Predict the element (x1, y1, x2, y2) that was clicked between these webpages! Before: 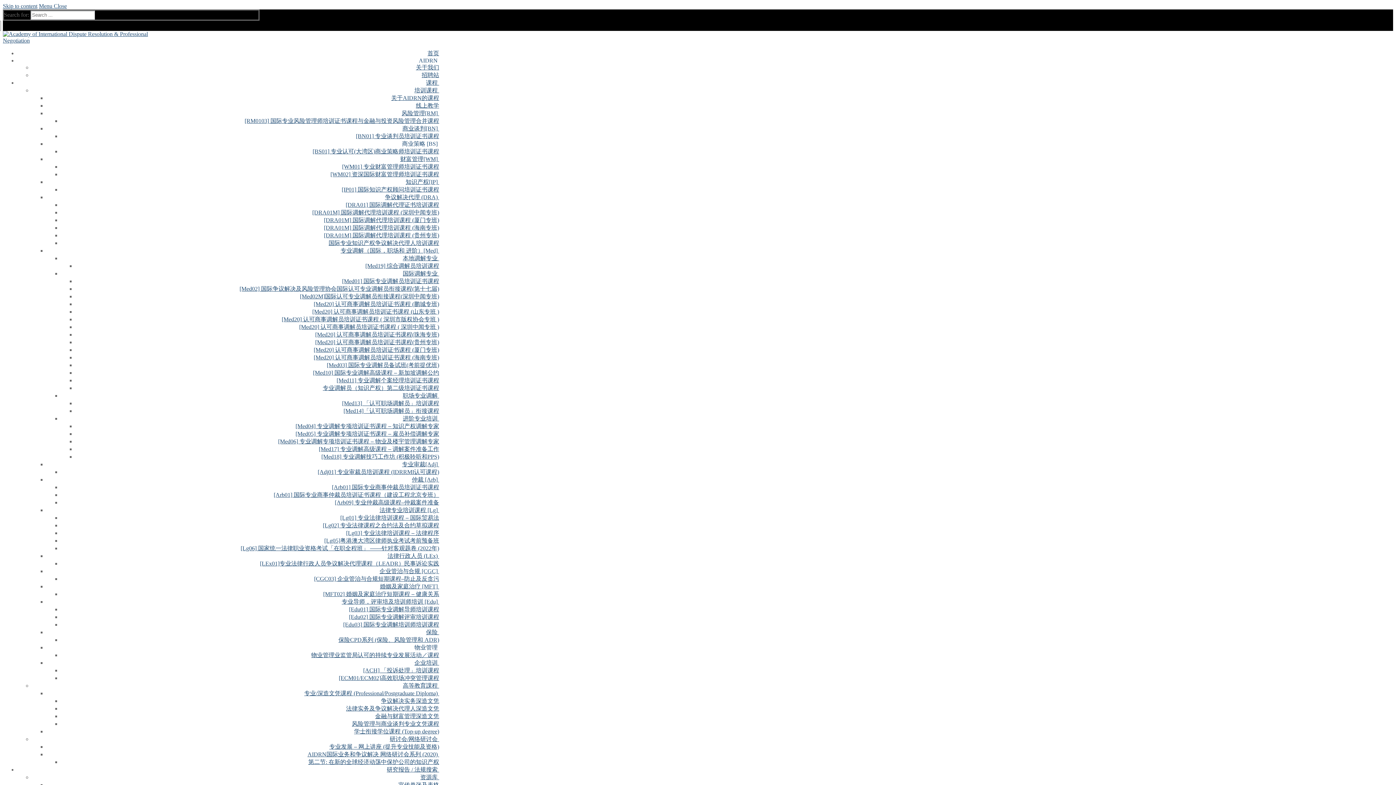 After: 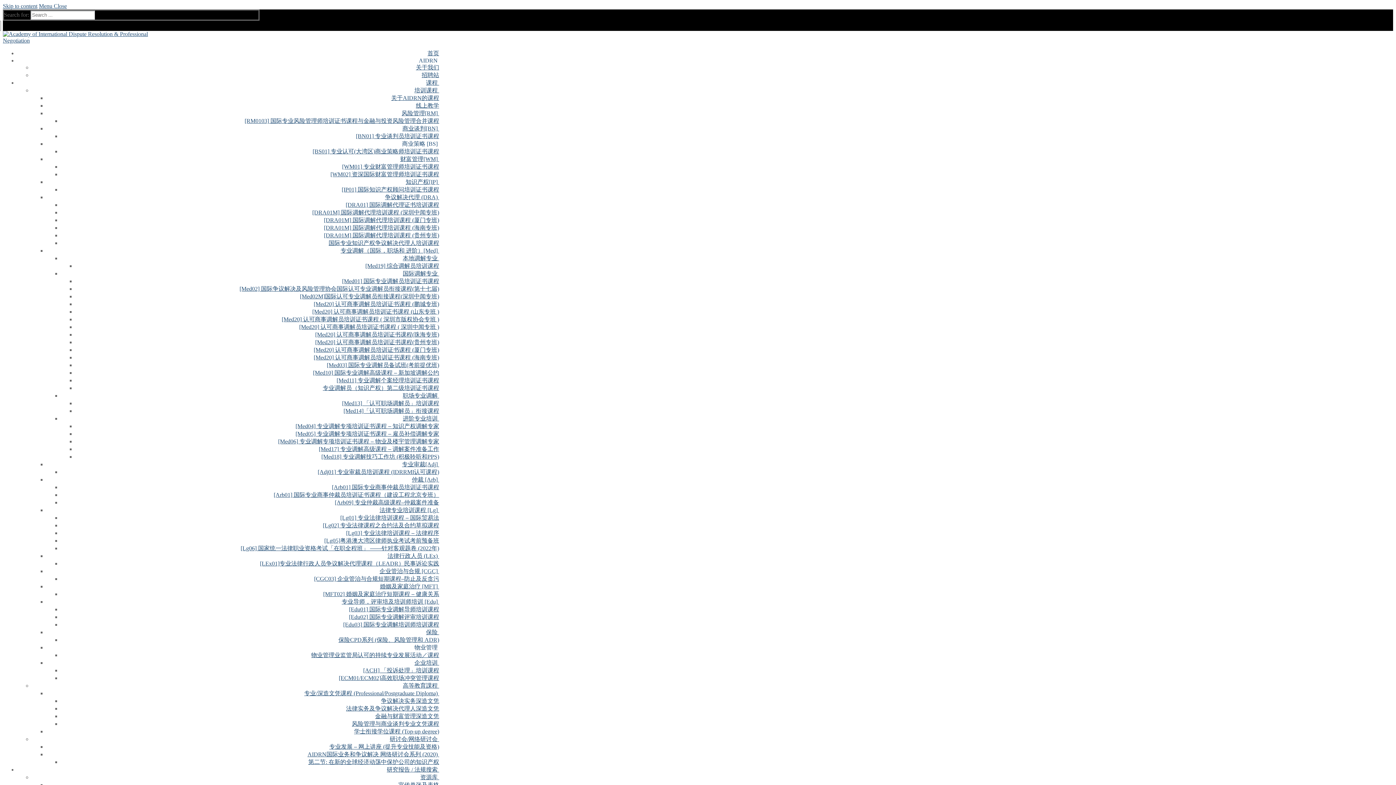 Action: bbox: (402, 415, 439, 421) label: 进阶专业培训 